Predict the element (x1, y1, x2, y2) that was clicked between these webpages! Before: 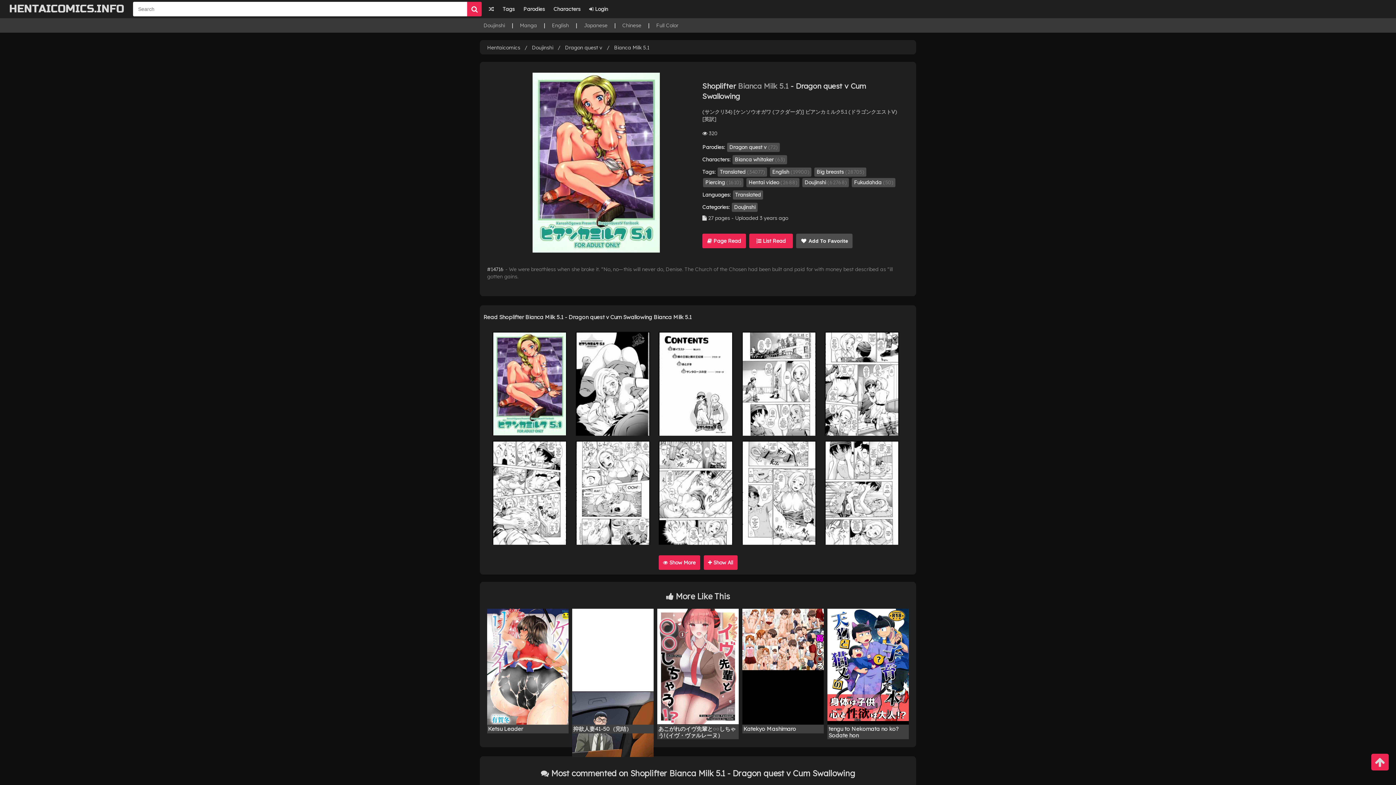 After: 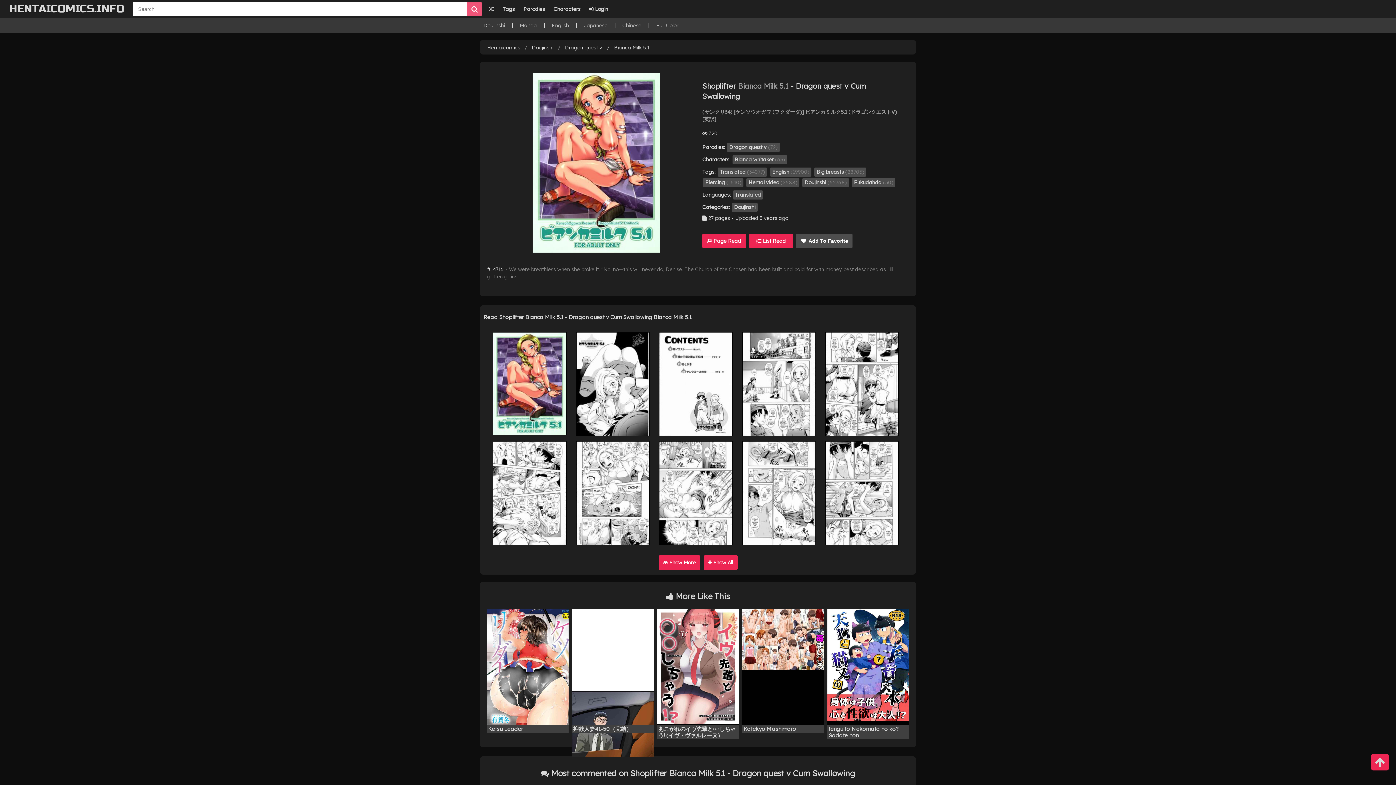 Action: bbox: (467, 1, 481, 16)